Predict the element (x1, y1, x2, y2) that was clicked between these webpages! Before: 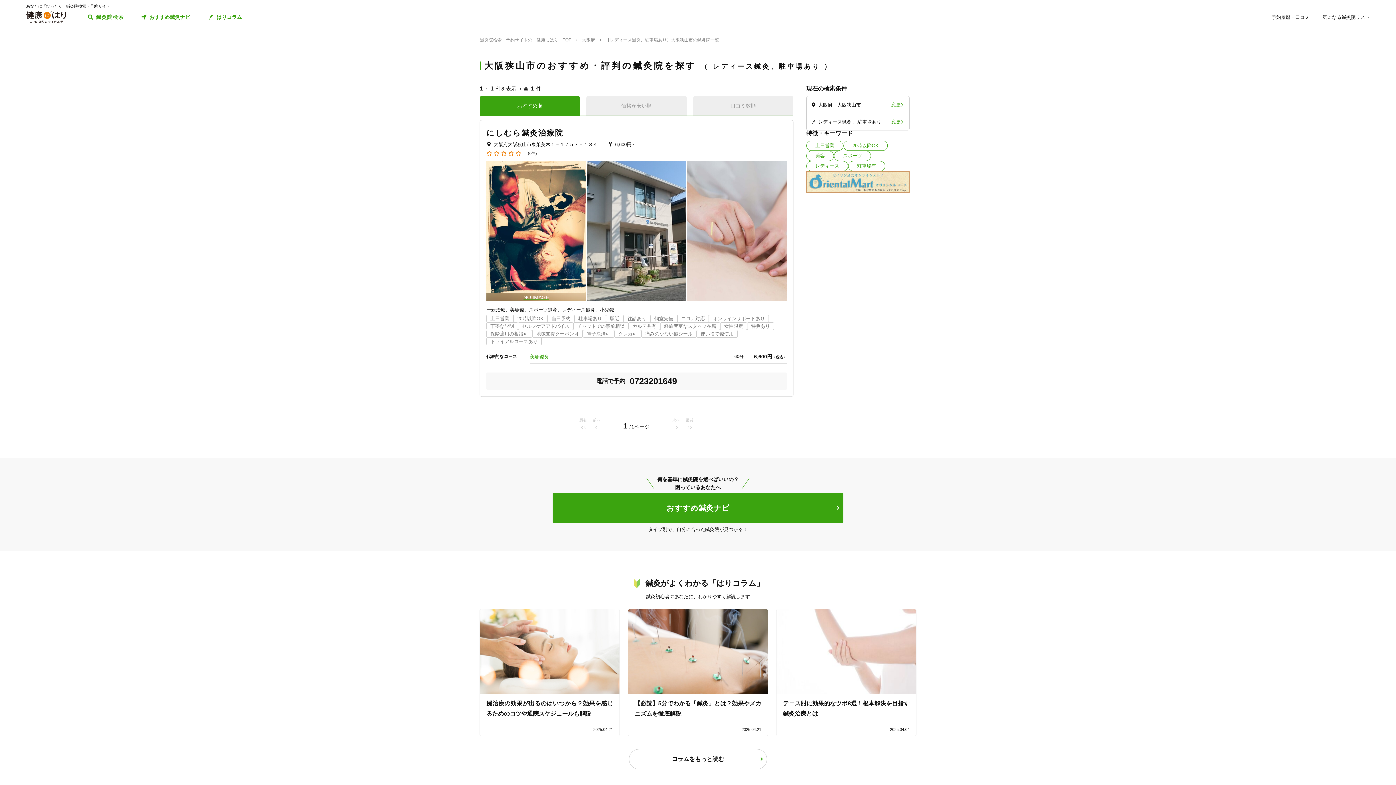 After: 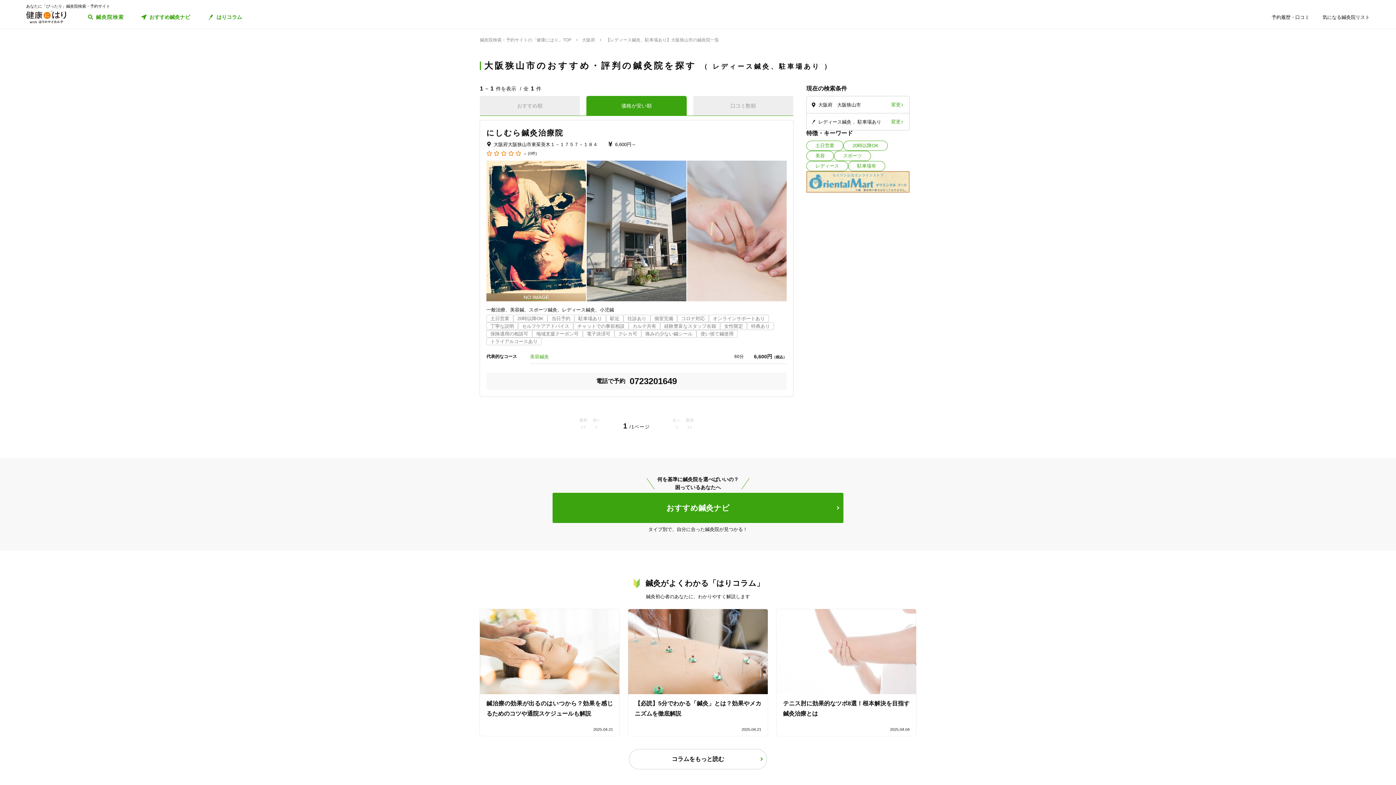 Action: bbox: (586, 96, 686, 116) label: 価格が安い順